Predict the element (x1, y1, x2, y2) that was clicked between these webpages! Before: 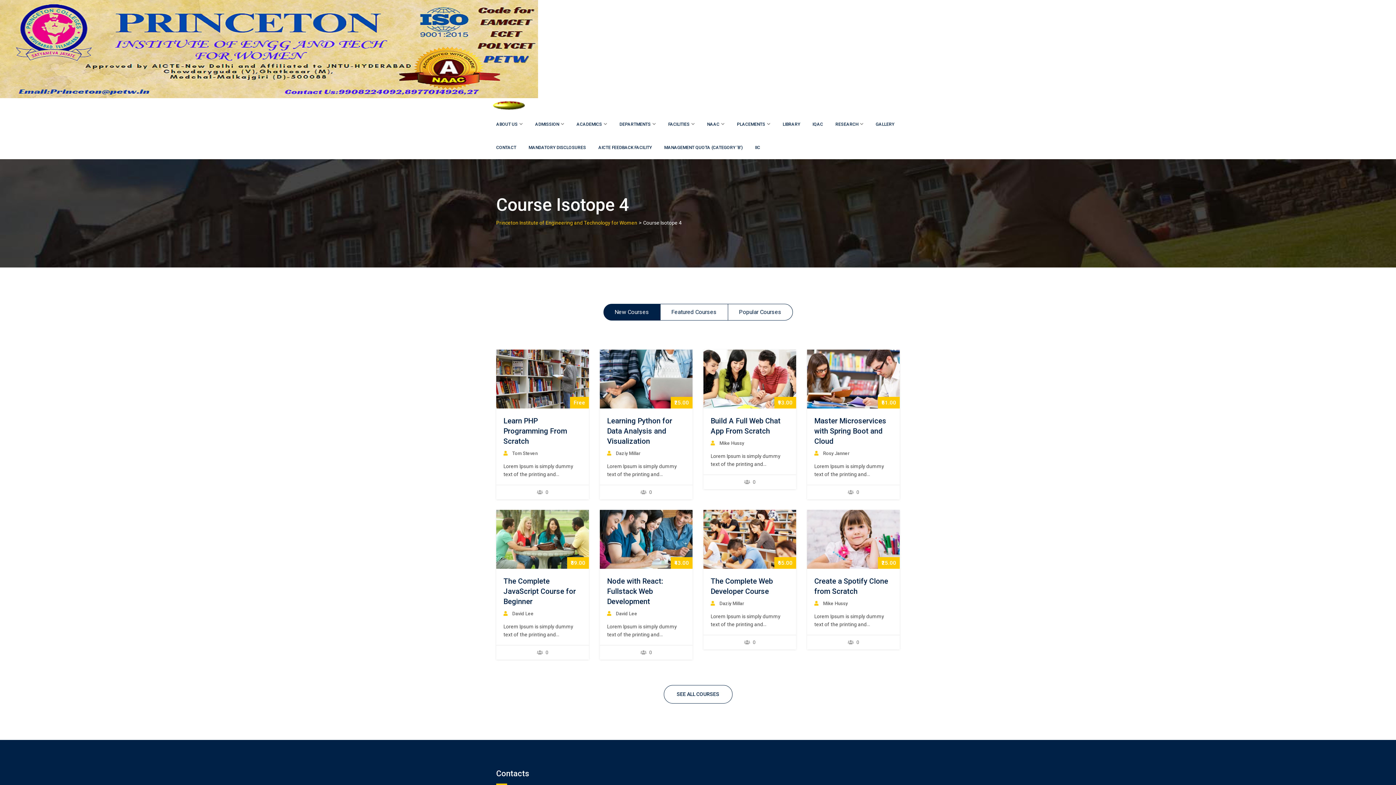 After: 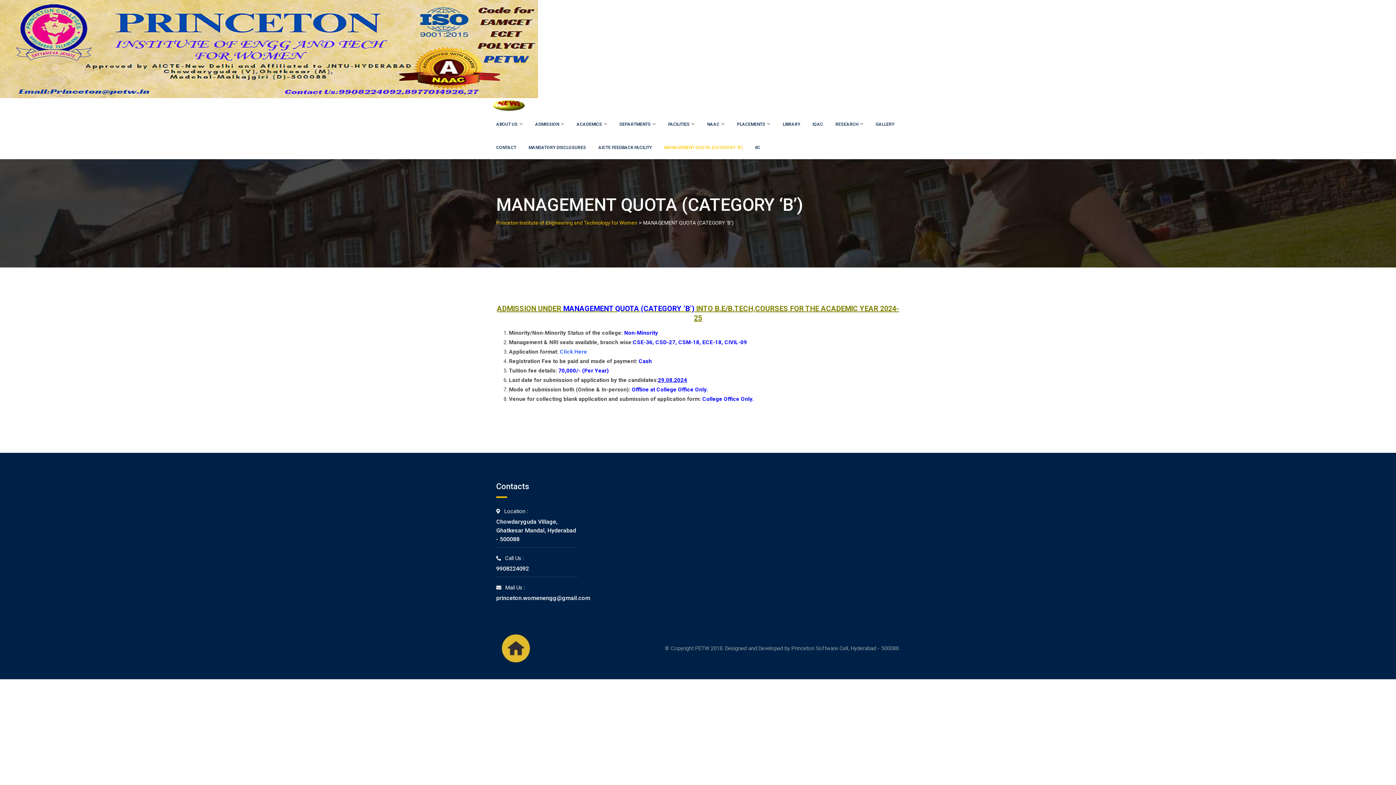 Action: label: MANAGEMENT QUOTA (CATEGORY ‘B’) bbox: (658, 136, 748, 159)